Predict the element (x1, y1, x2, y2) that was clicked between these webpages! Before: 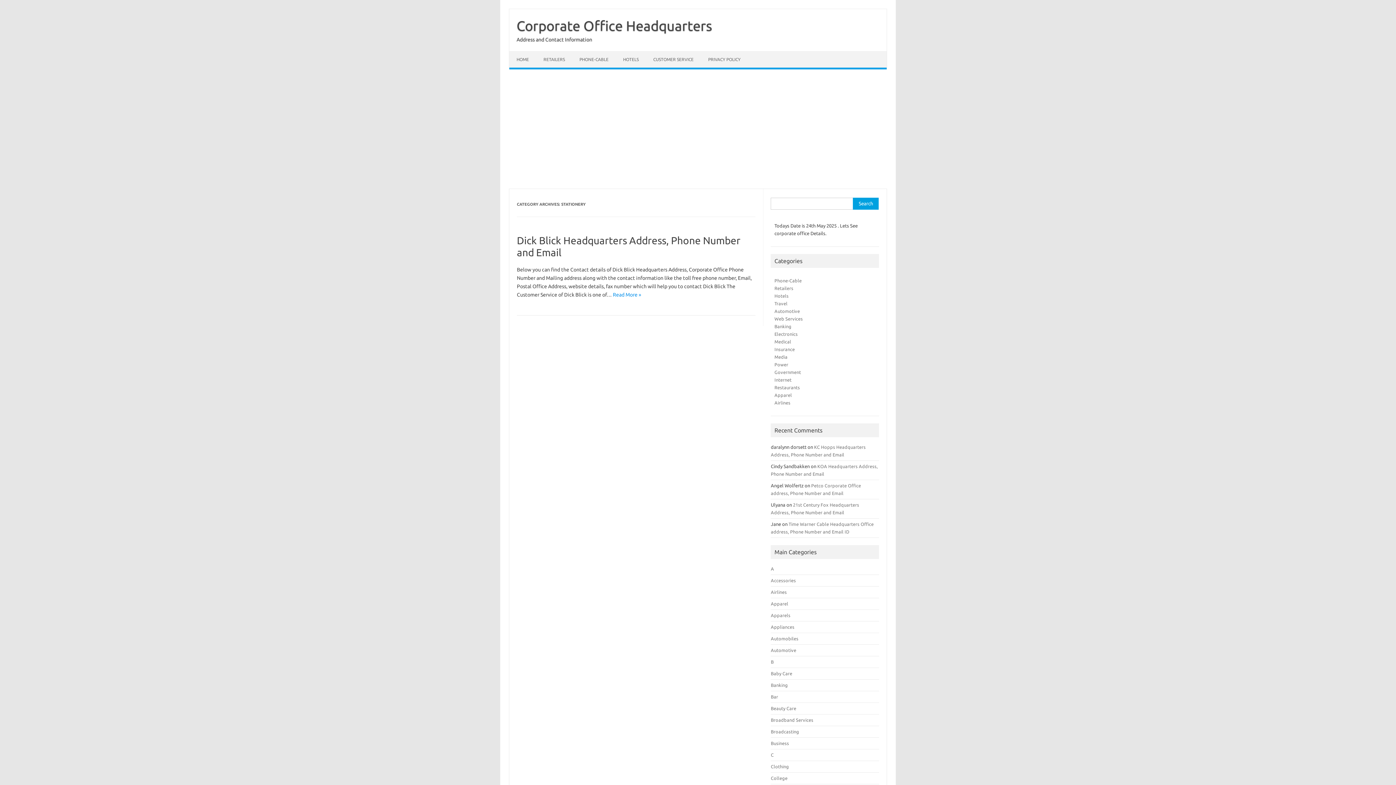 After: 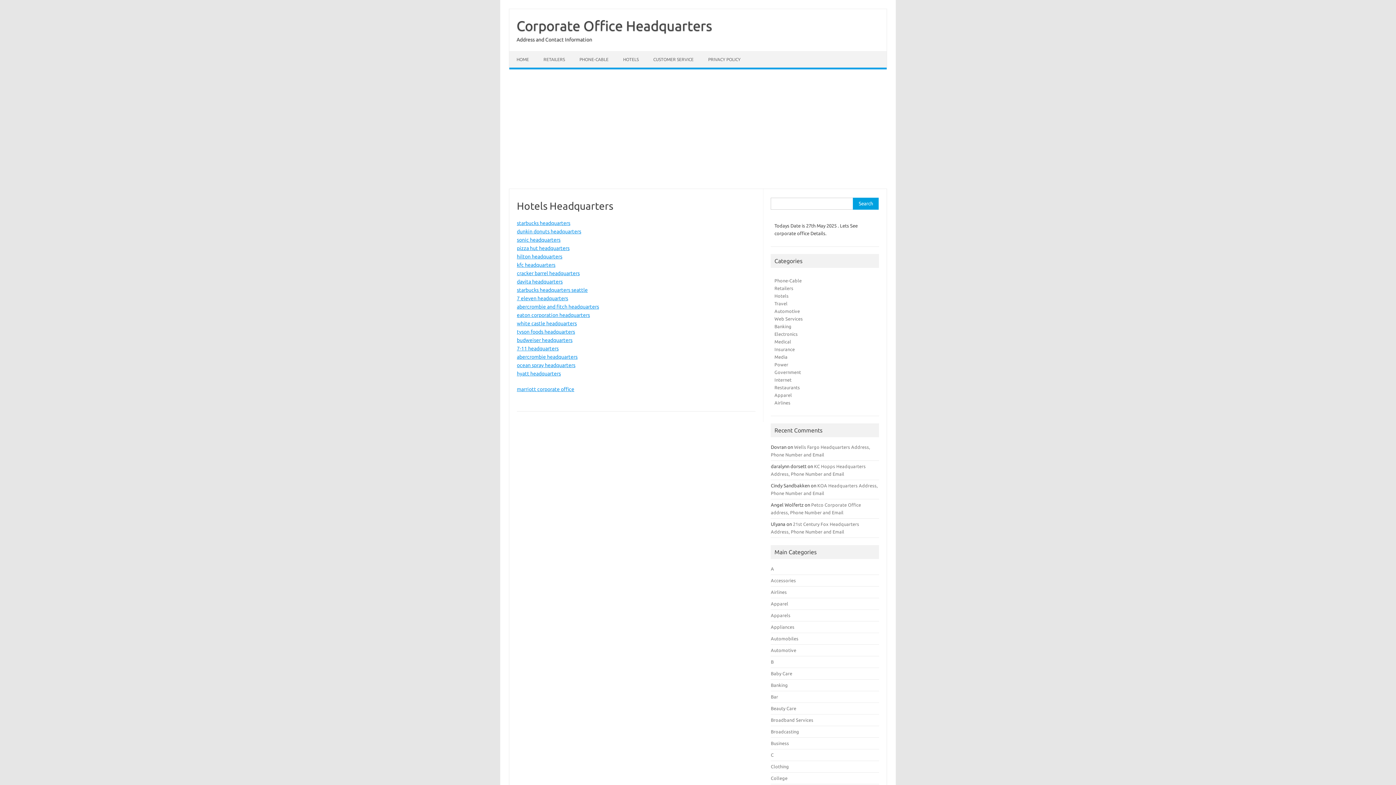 Action: label: Hotels bbox: (774, 293, 788, 298)